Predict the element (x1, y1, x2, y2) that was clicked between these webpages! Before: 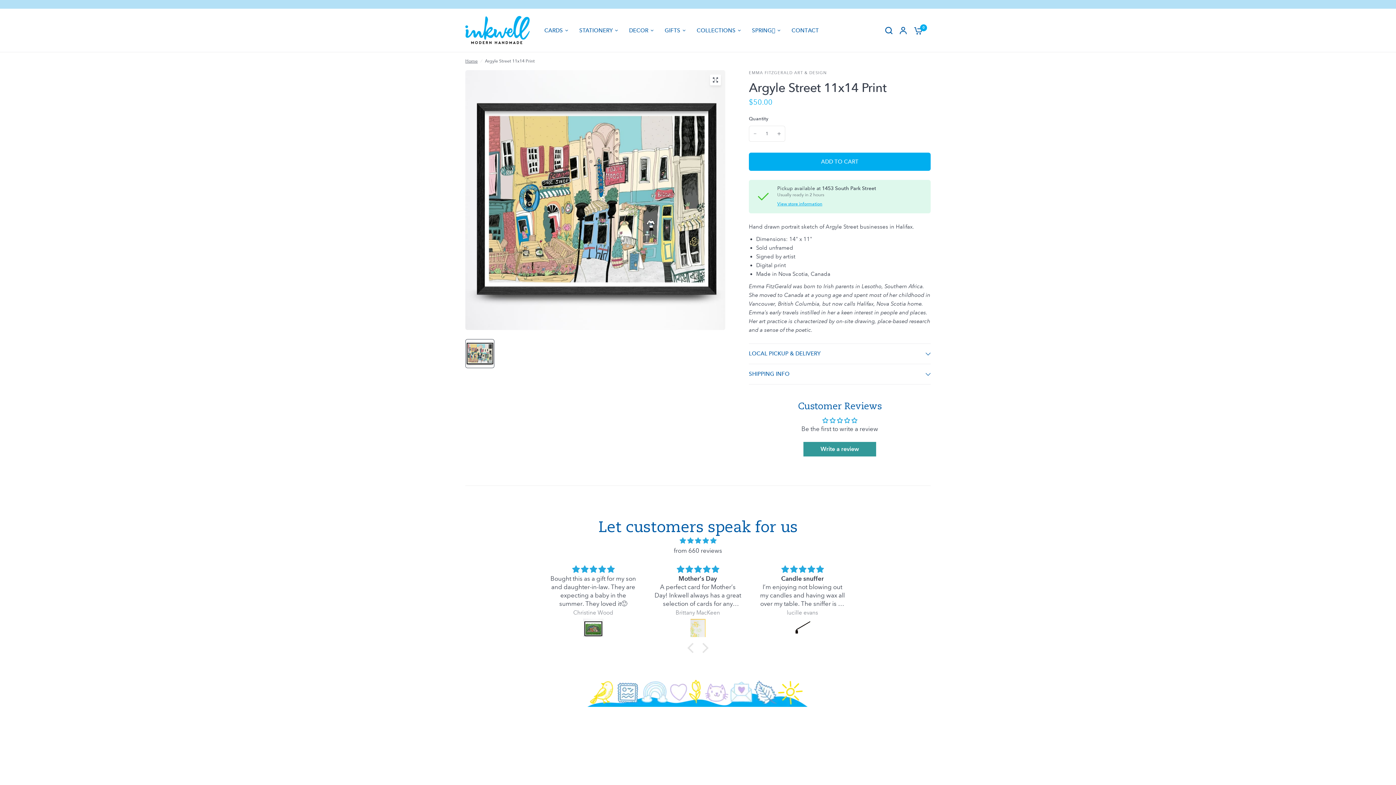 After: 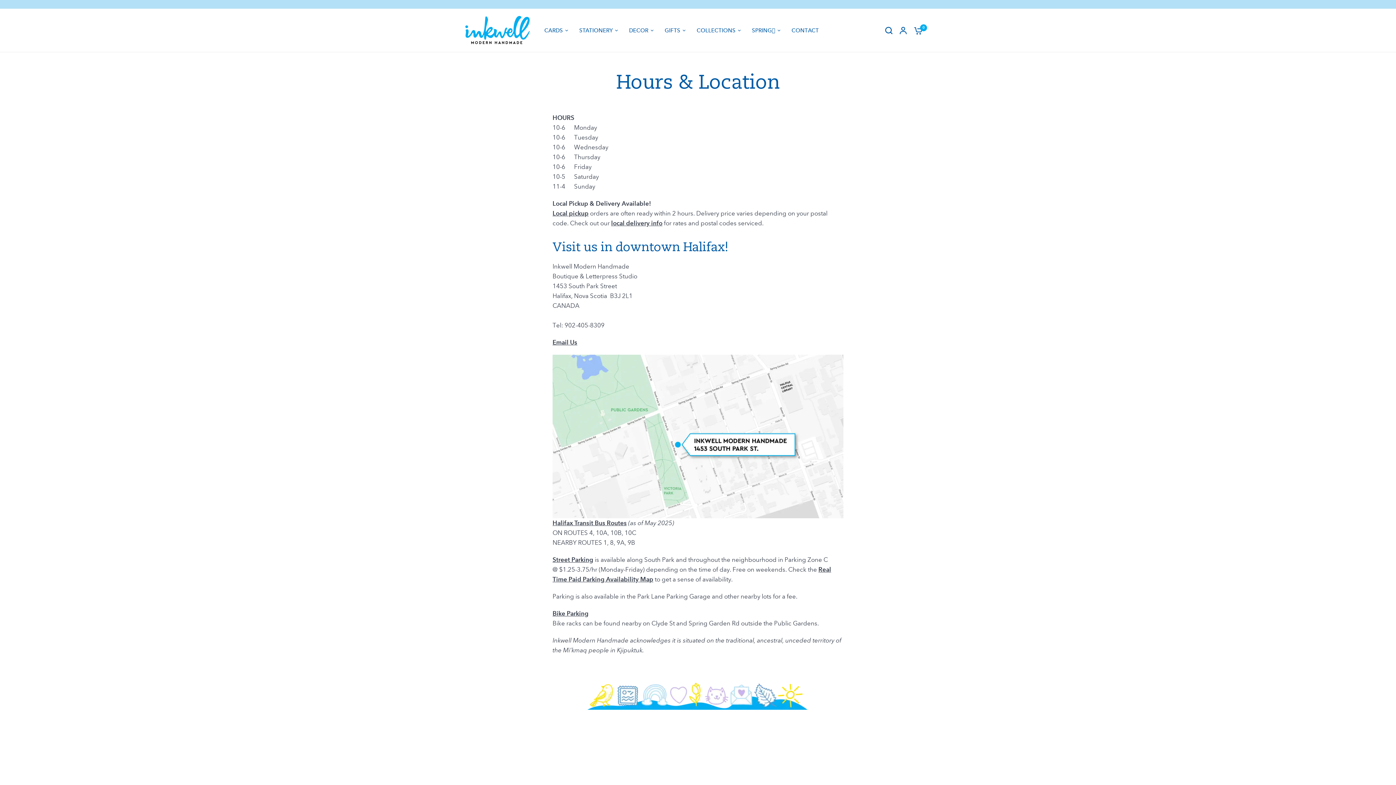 Action: bbox: (791, 26, 819, 34) label: CONTACT